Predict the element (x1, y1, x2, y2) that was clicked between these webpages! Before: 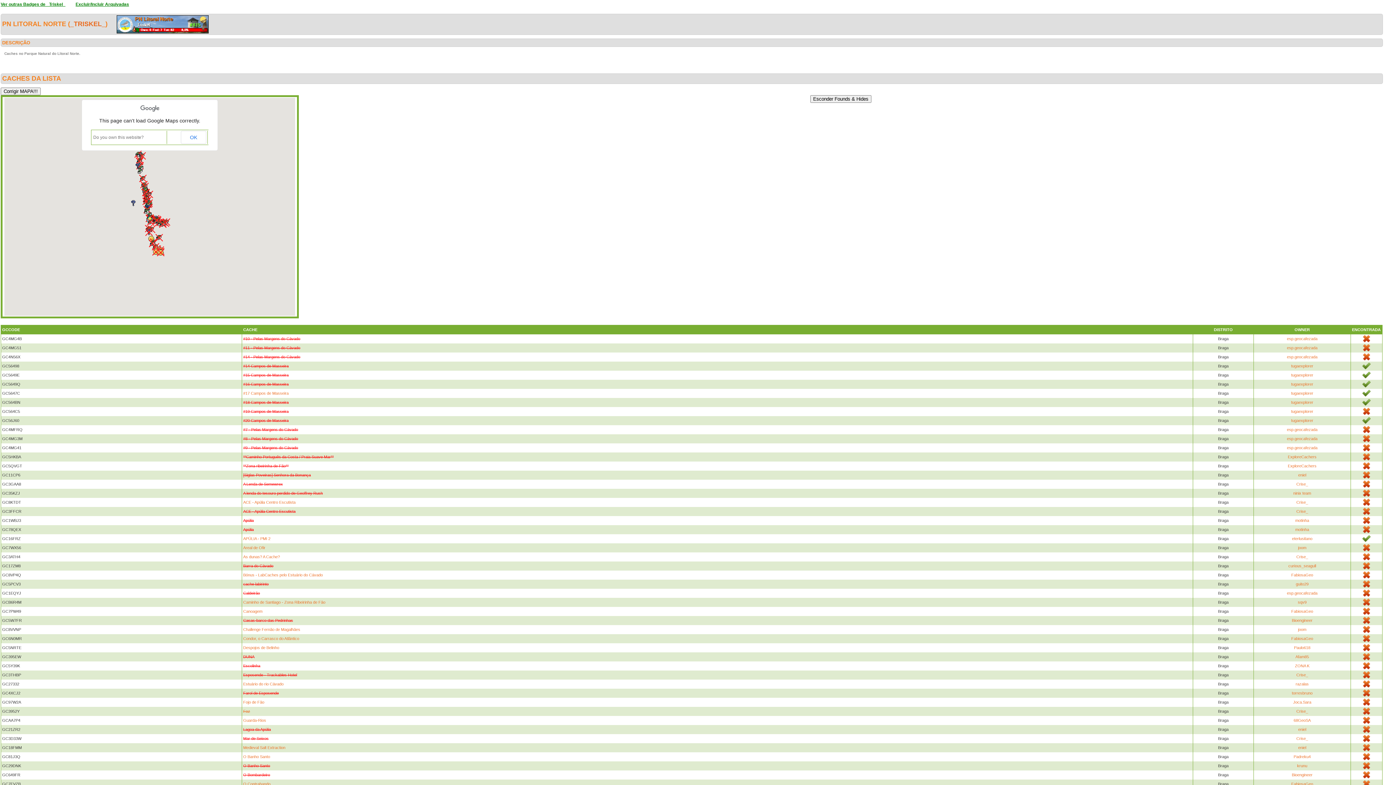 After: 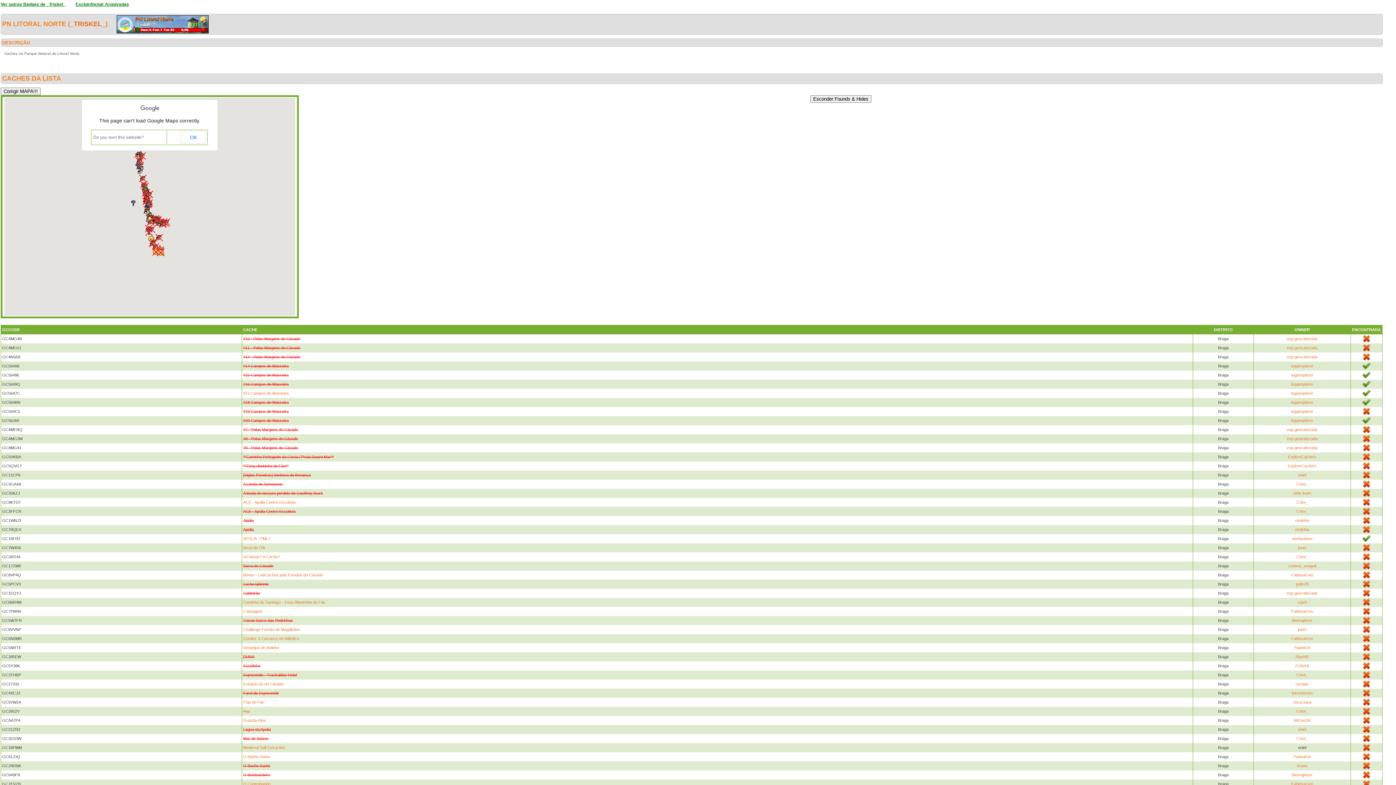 Action: label: eniel bbox: (1298, 745, 1306, 750)